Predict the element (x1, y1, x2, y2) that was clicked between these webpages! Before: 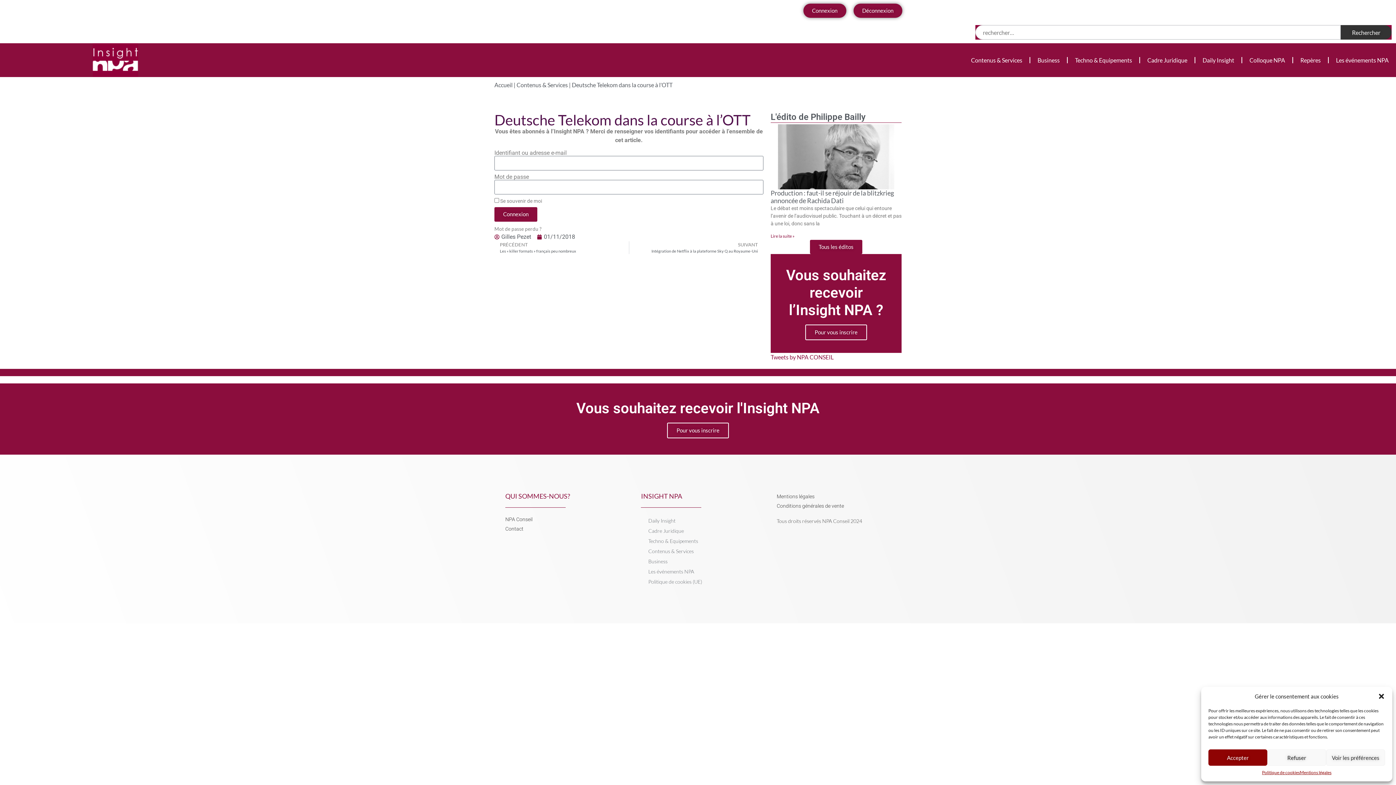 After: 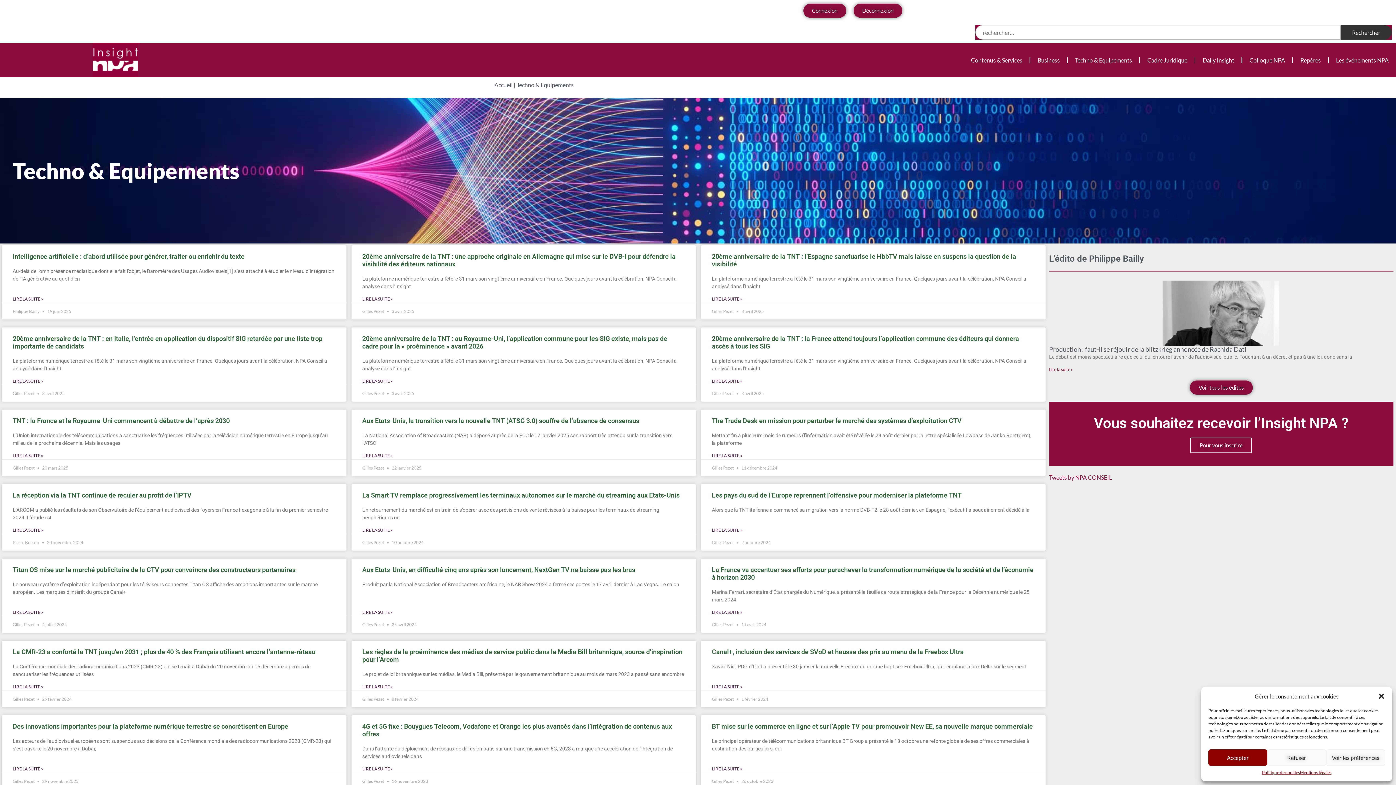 Action: label: Techno & Equipements bbox: (641, 536, 755, 546)